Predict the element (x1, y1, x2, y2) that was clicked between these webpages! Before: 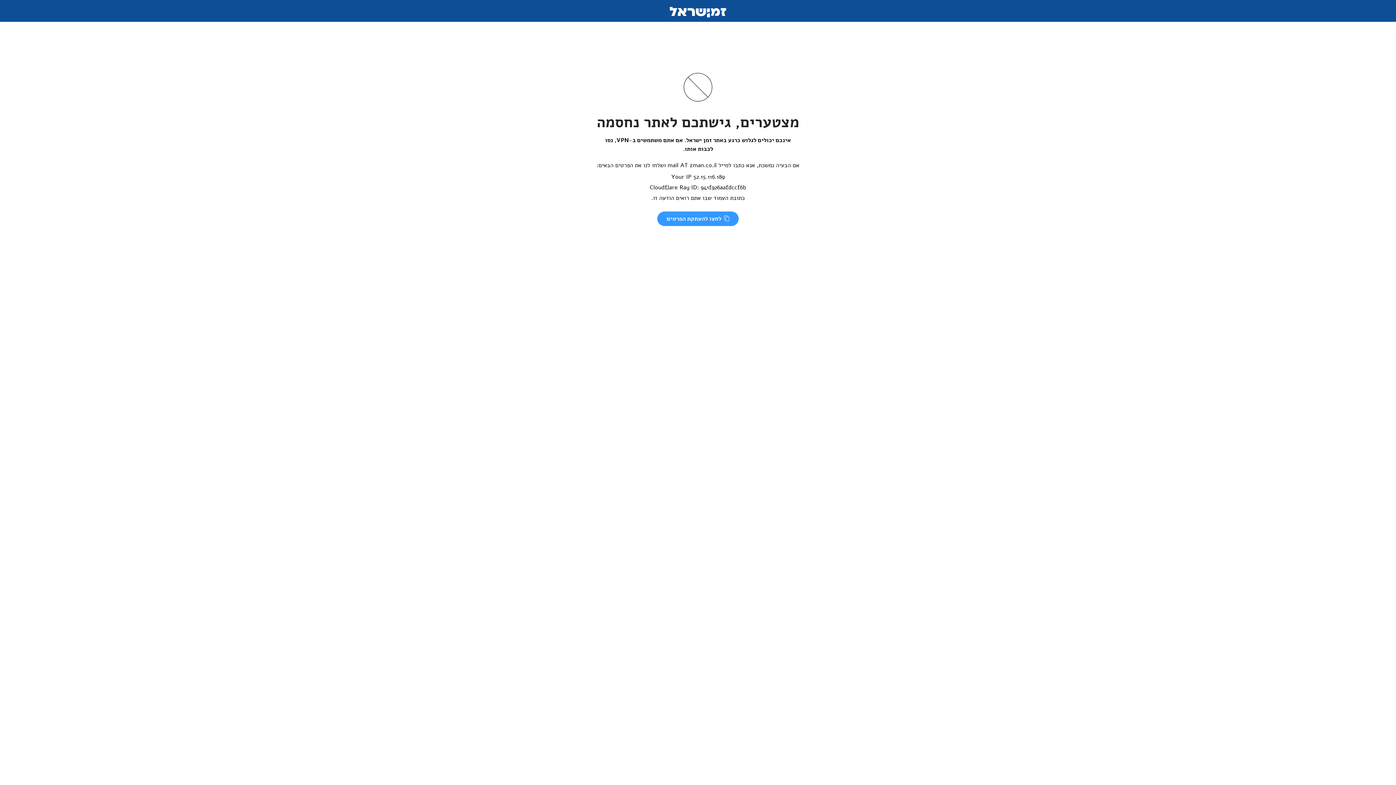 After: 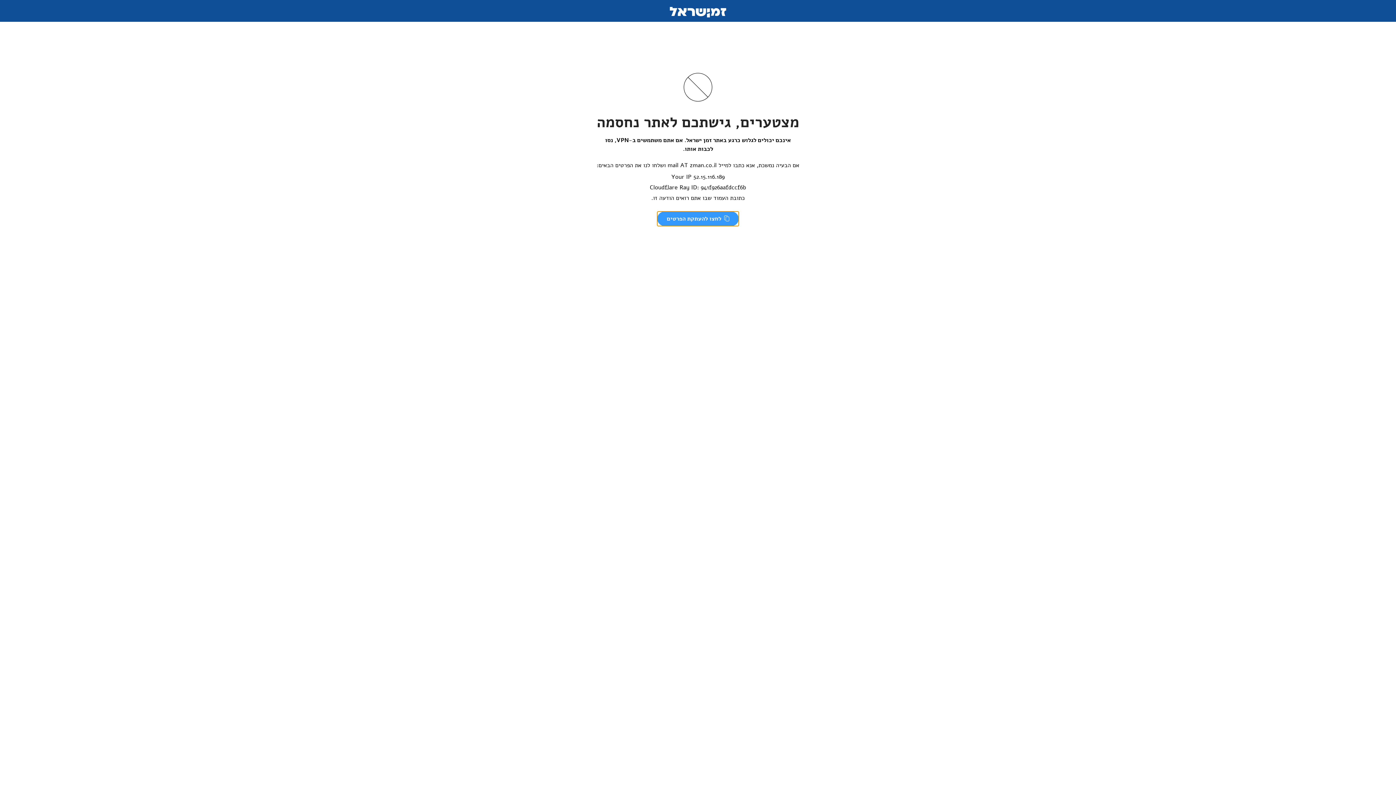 Action: label:  לחצו להעתקת הפרטים bbox: (657, 211, 738, 226)